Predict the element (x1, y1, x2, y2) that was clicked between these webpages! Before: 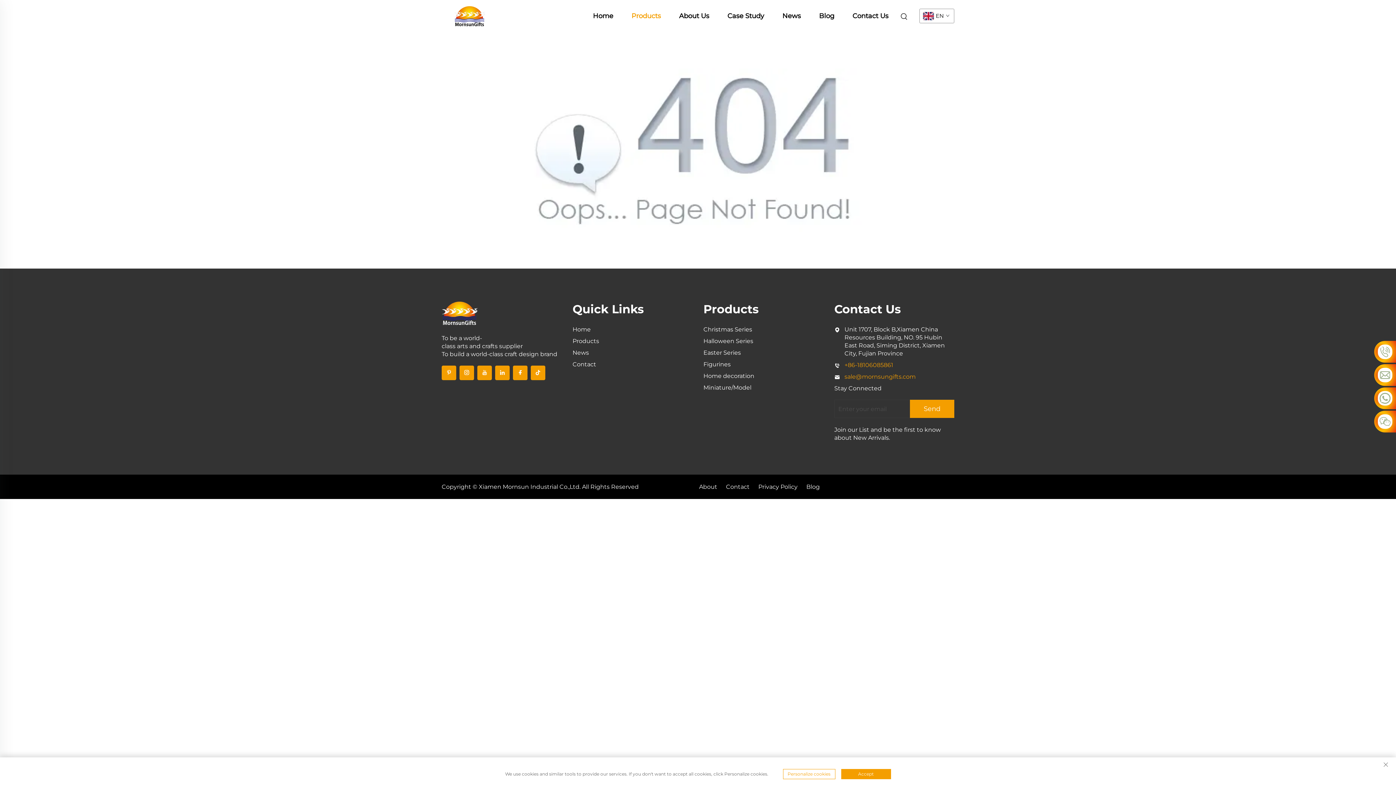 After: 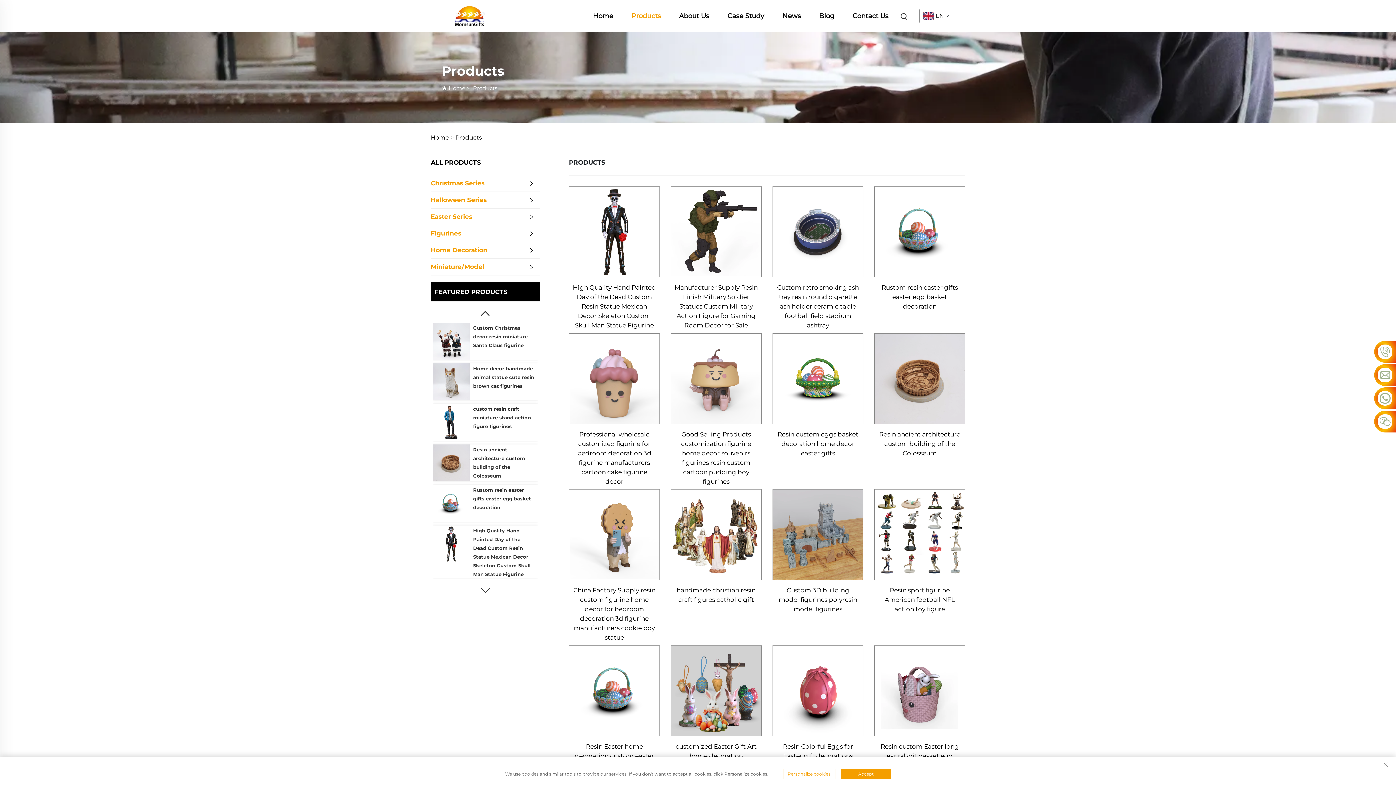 Action: bbox: (631, 5, 661, 20) label: Products